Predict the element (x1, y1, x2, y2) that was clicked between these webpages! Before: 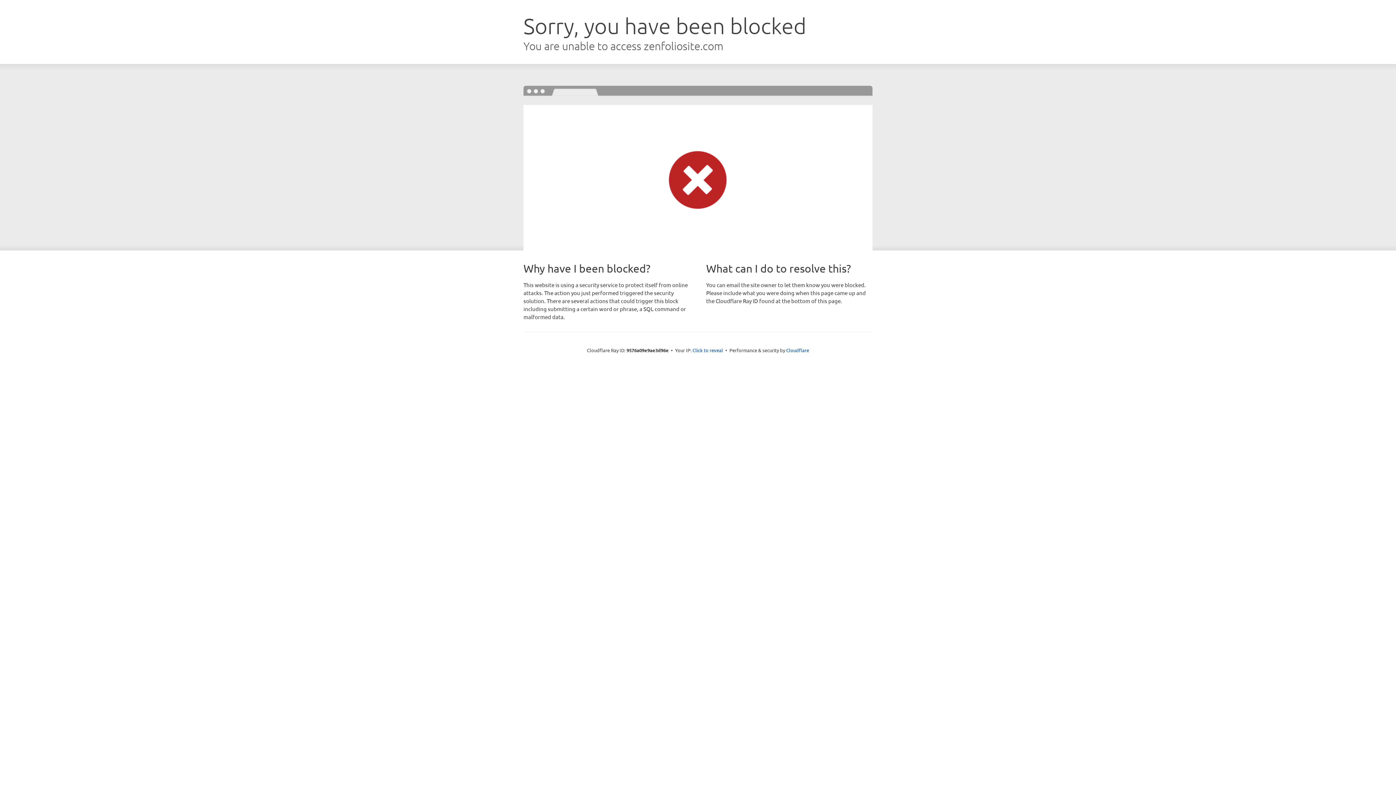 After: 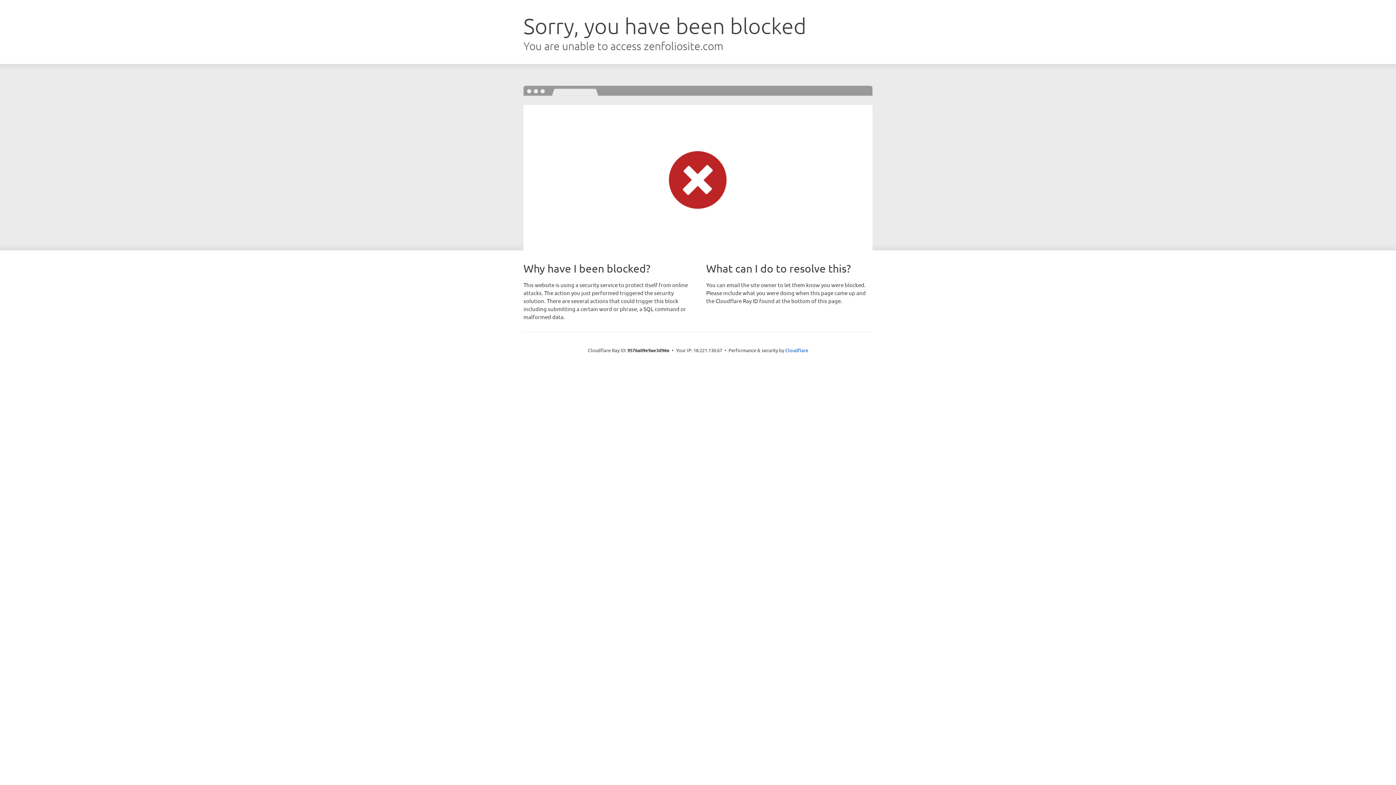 Action: label: Click to reveal bbox: (692, 346, 723, 353)